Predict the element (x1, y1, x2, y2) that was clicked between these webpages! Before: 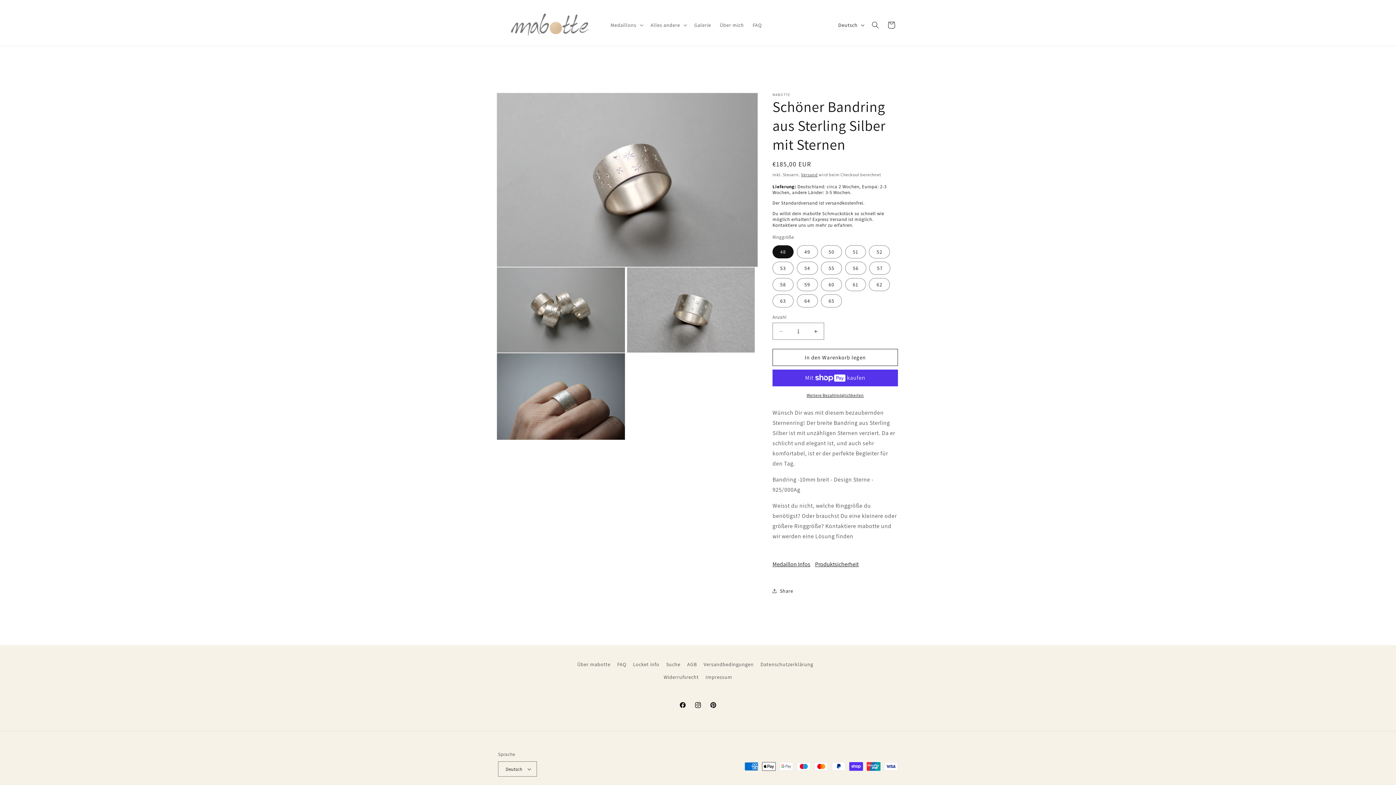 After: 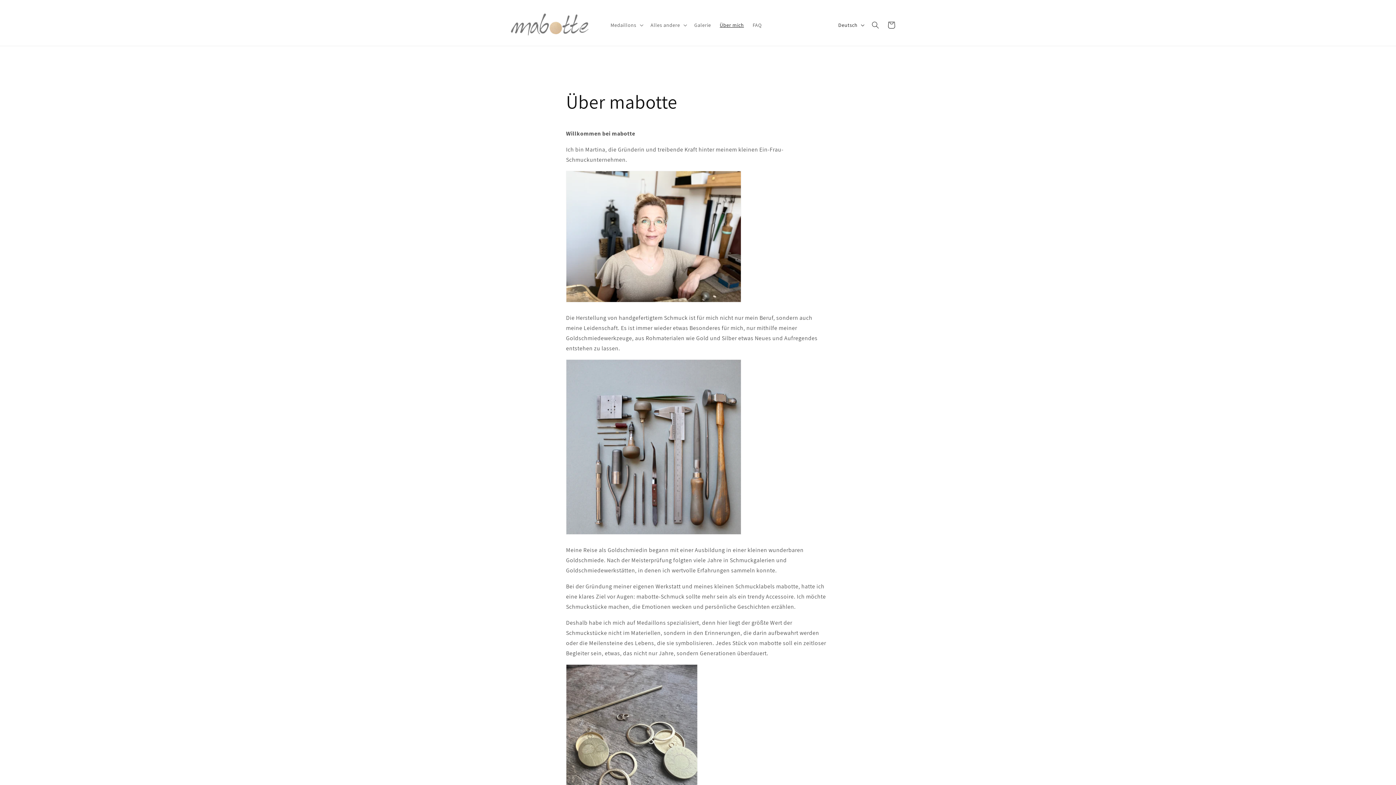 Action: bbox: (715, 17, 748, 32) label: Über mich